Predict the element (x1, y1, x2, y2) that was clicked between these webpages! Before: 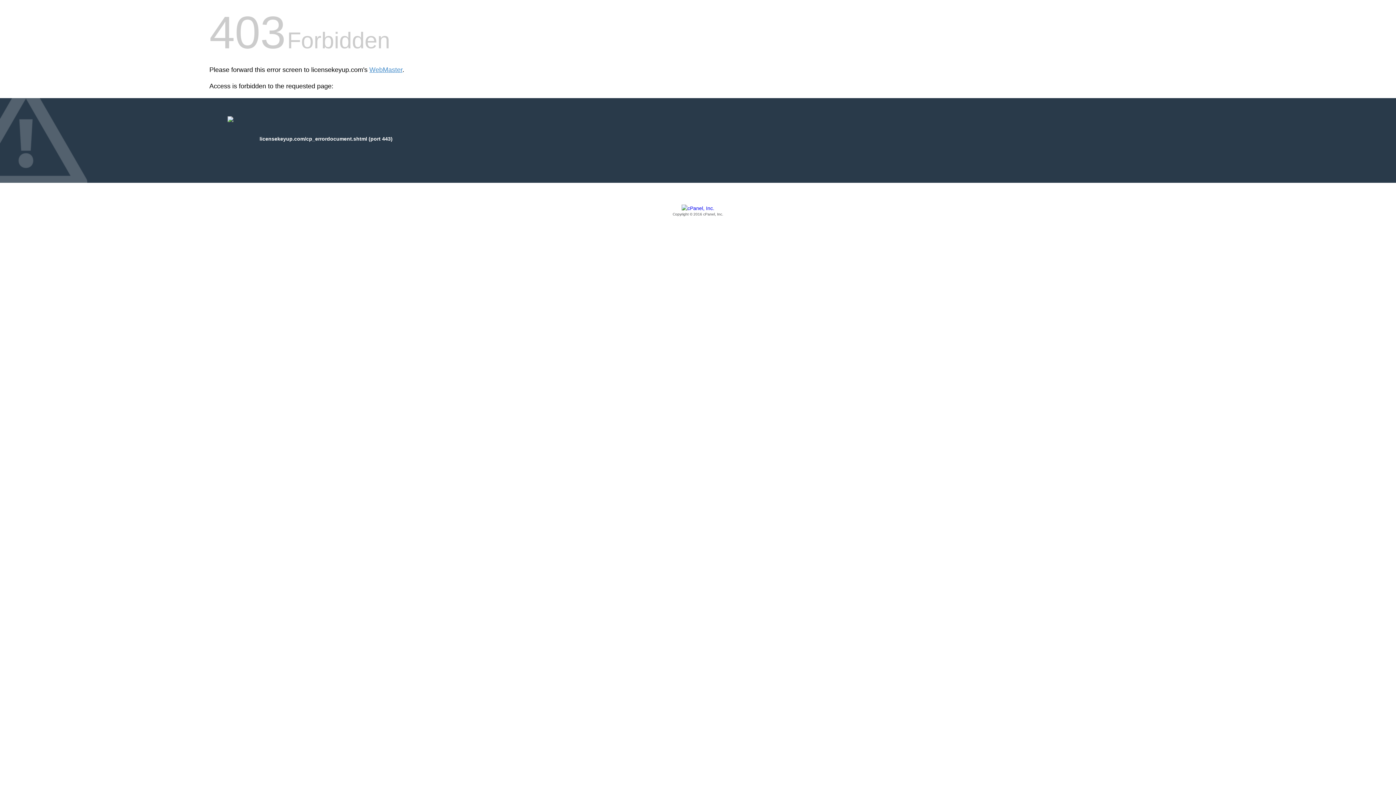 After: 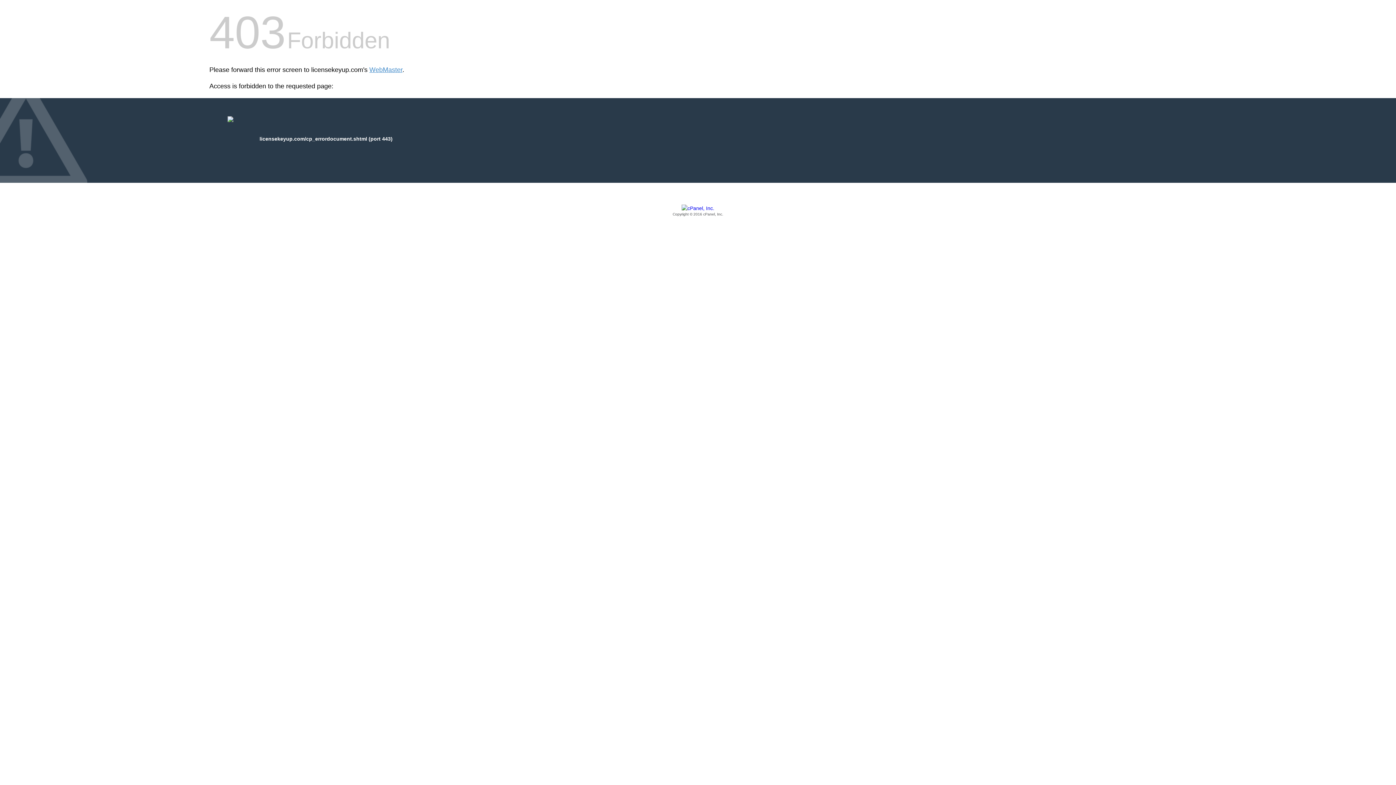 Action: label: Copyright © 2016 cPanel, Inc. bbox: (209, 205, 1186, 217)